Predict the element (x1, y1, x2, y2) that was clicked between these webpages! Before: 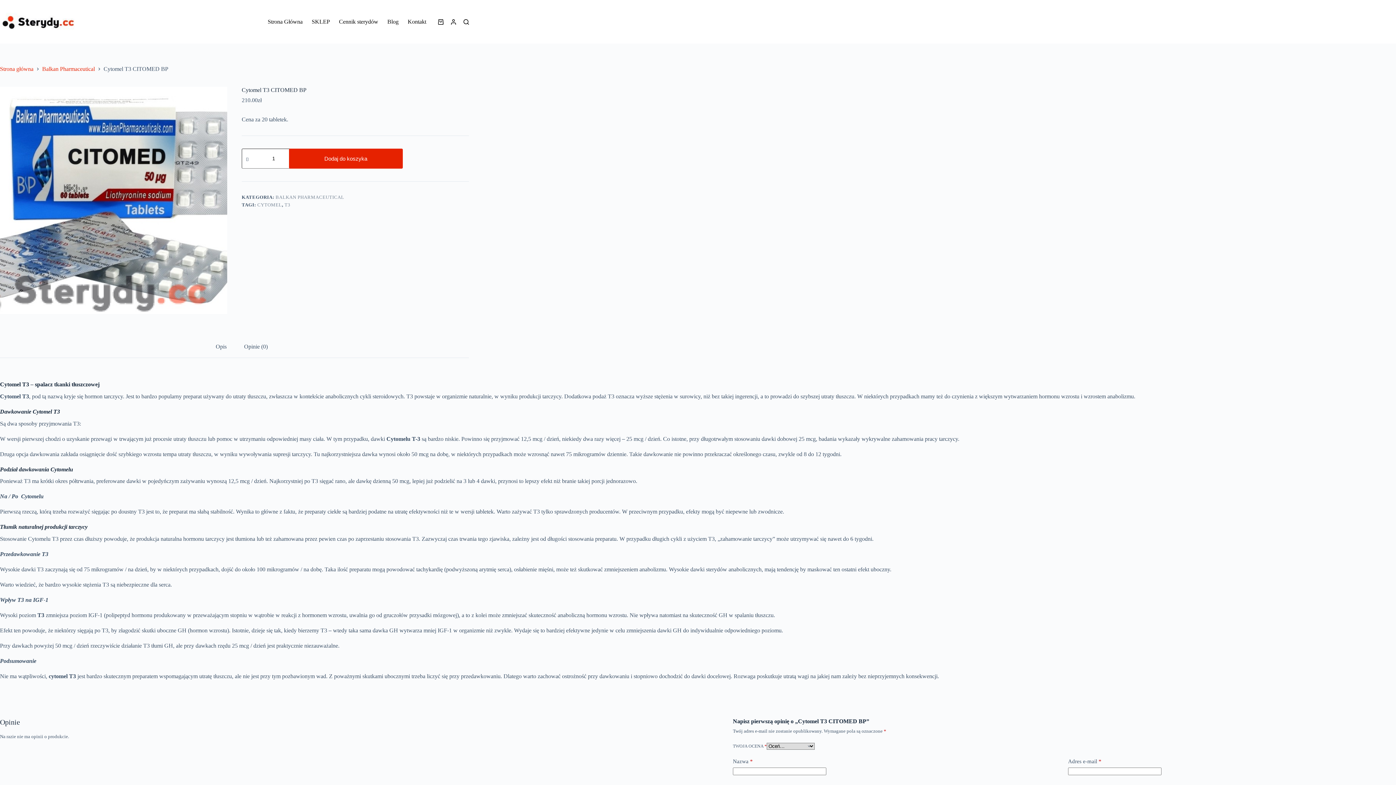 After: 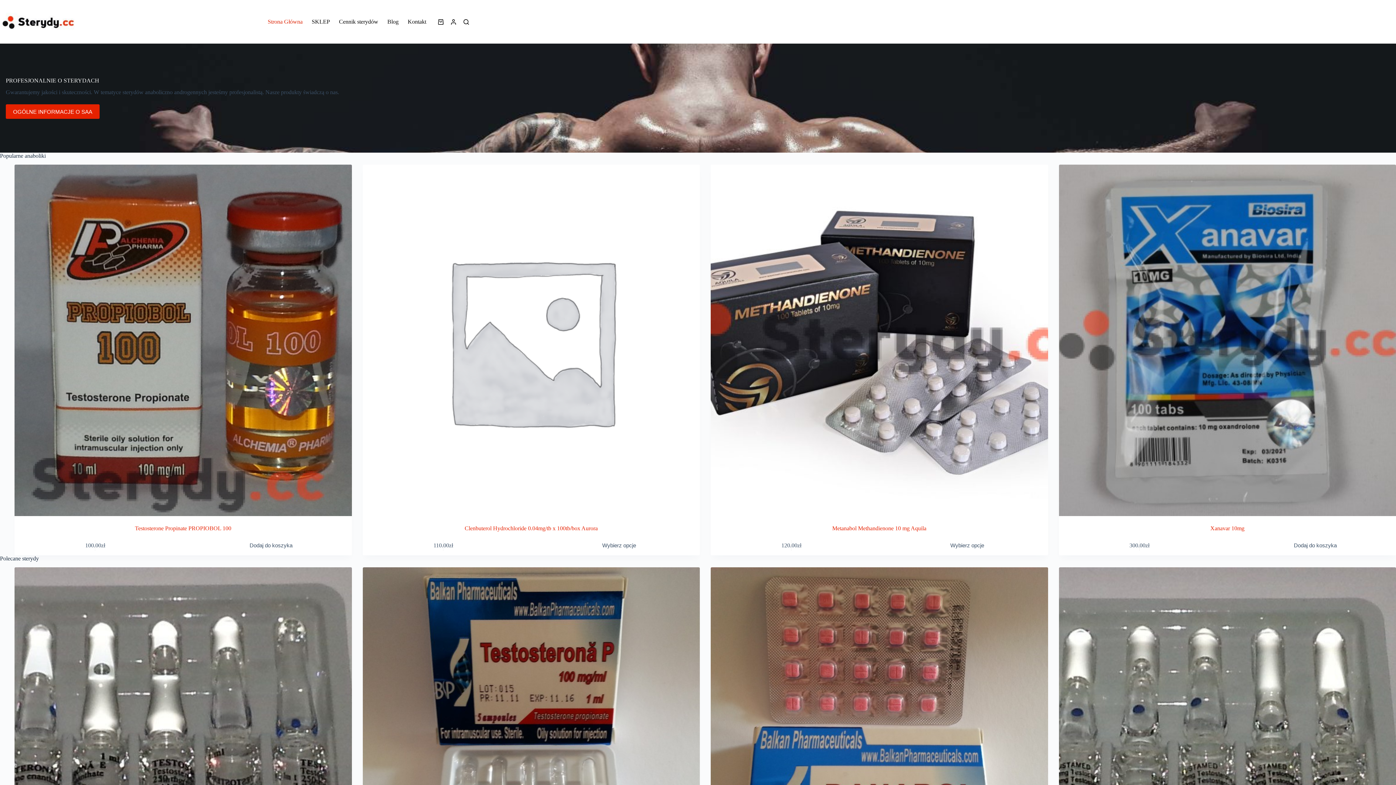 Action: bbox: (0, 65, 33, 72) label: Strona główna